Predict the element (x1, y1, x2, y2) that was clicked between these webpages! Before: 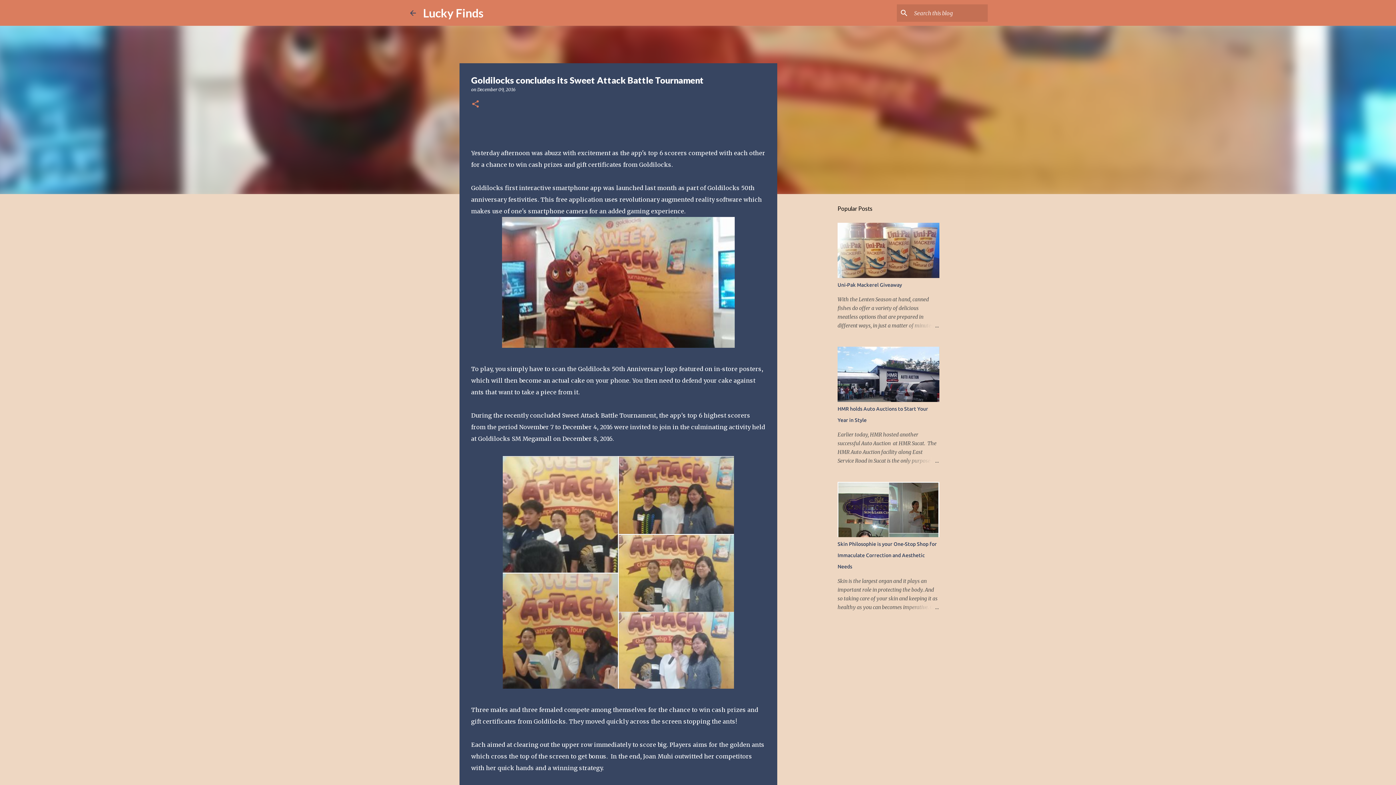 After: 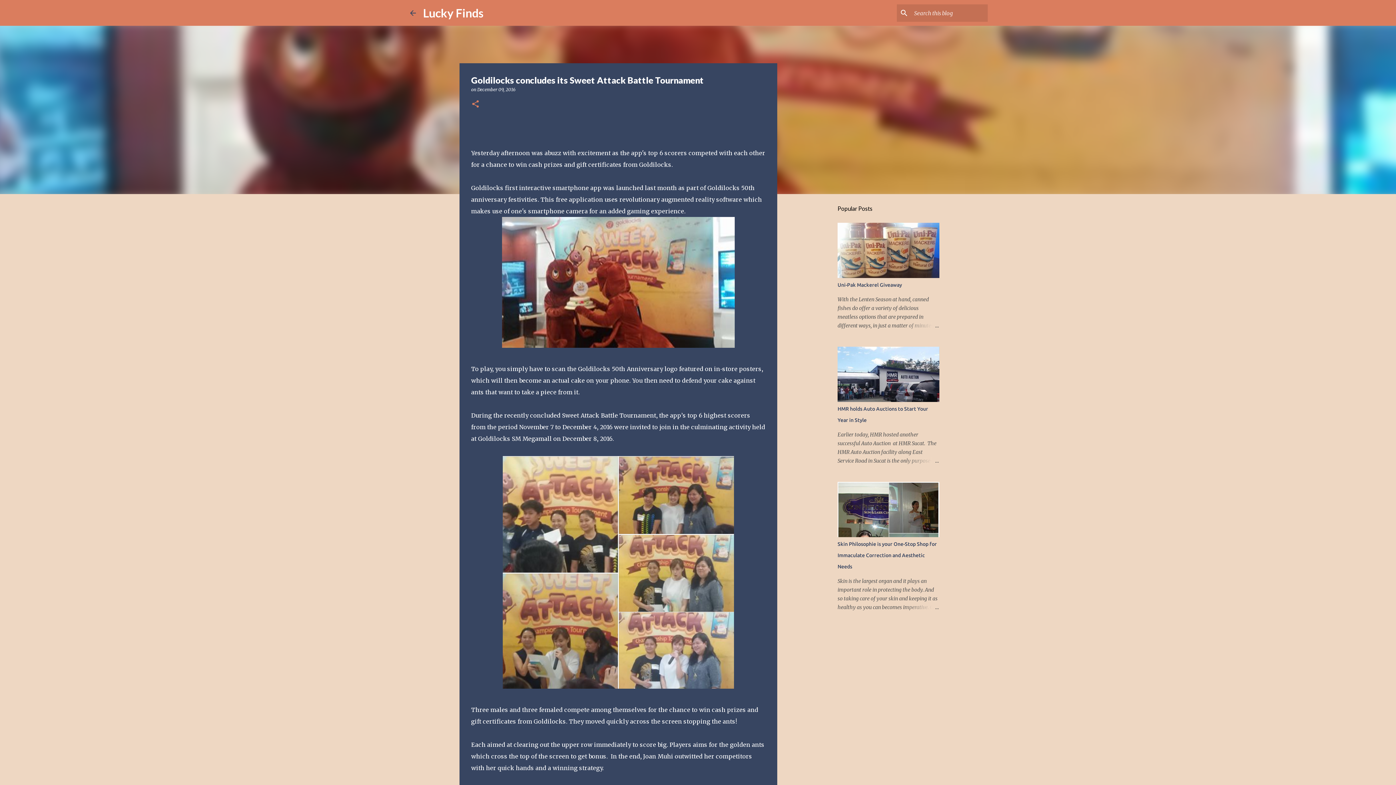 Action: bbox: (477, 86, 515, 92) label: December 09, 2016